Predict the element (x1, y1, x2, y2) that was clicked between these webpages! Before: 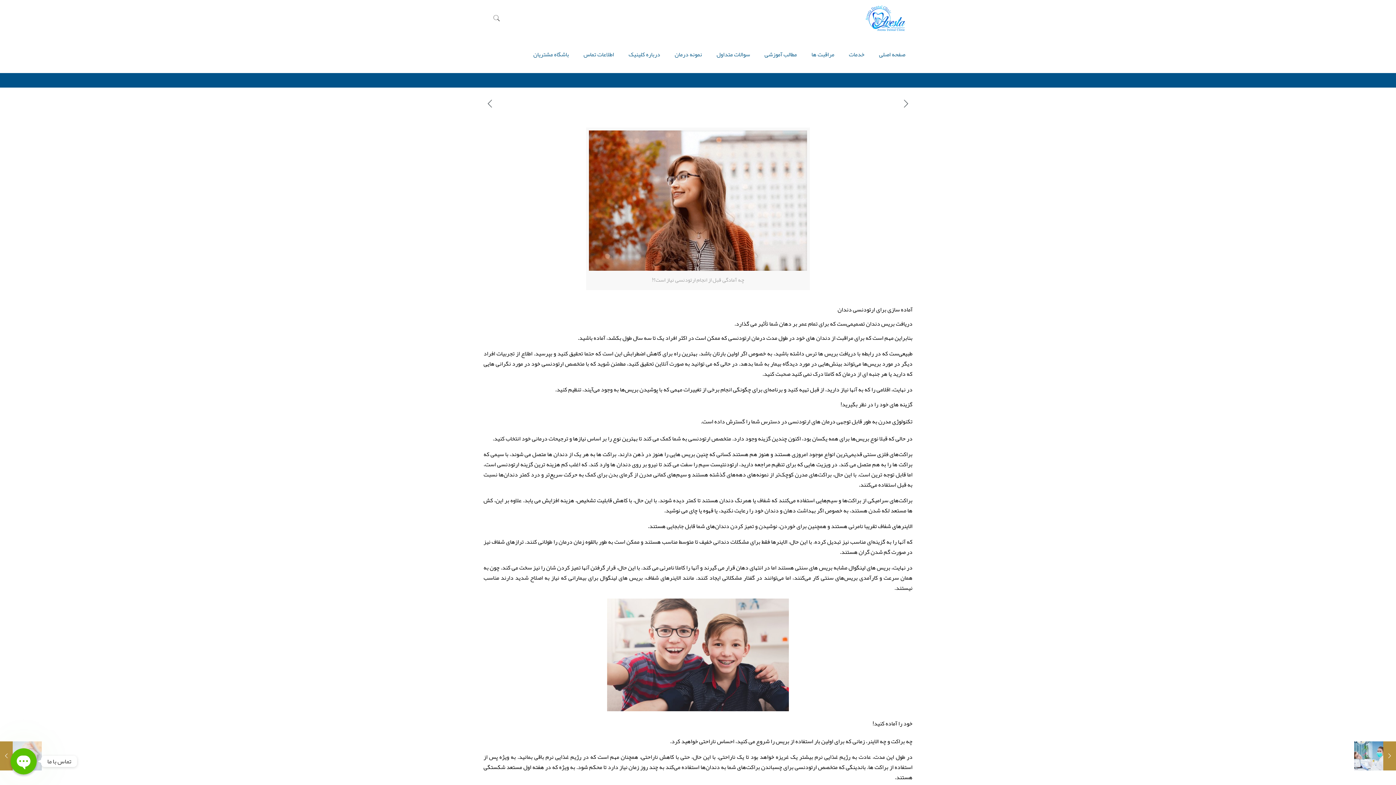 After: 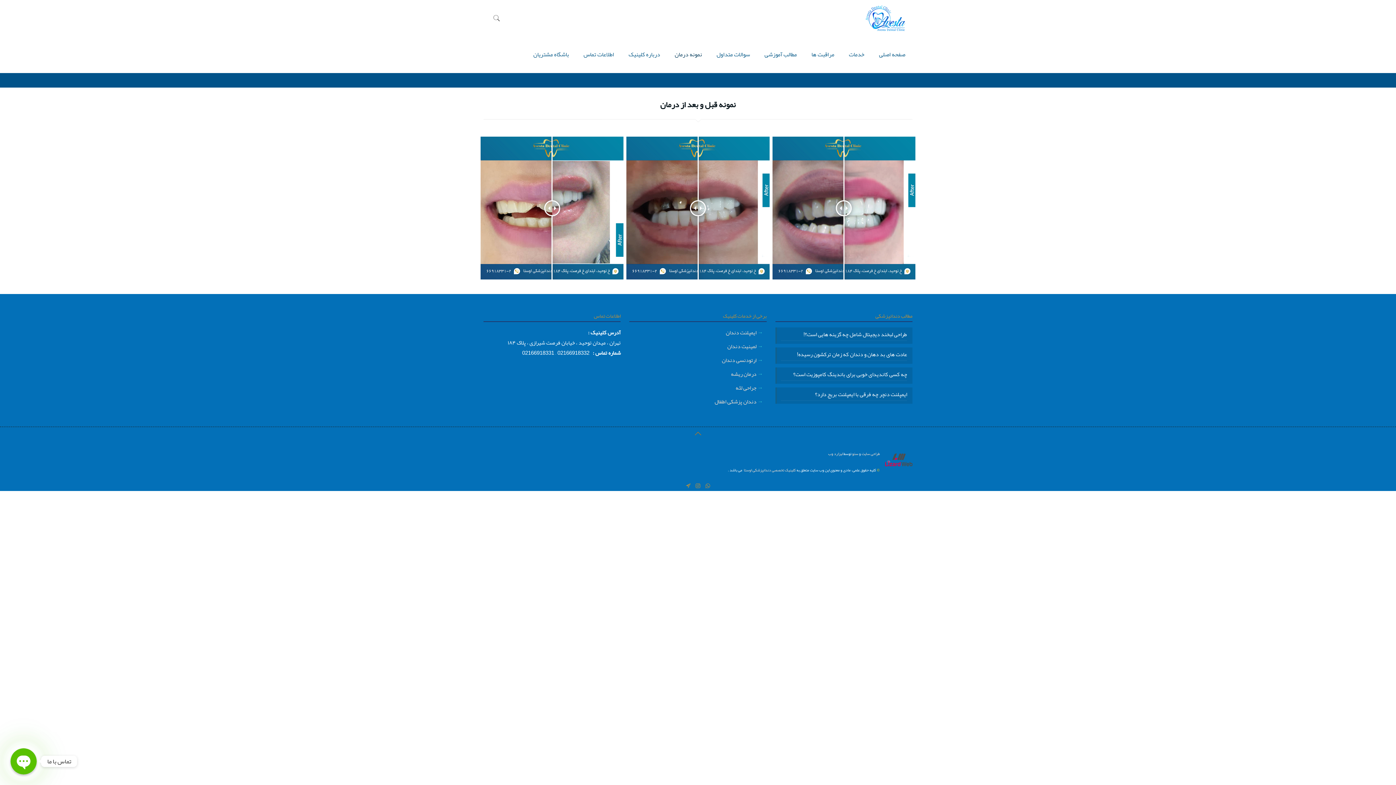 Action: label: نمونه درمان bbox: (667, 36, 709, 72)